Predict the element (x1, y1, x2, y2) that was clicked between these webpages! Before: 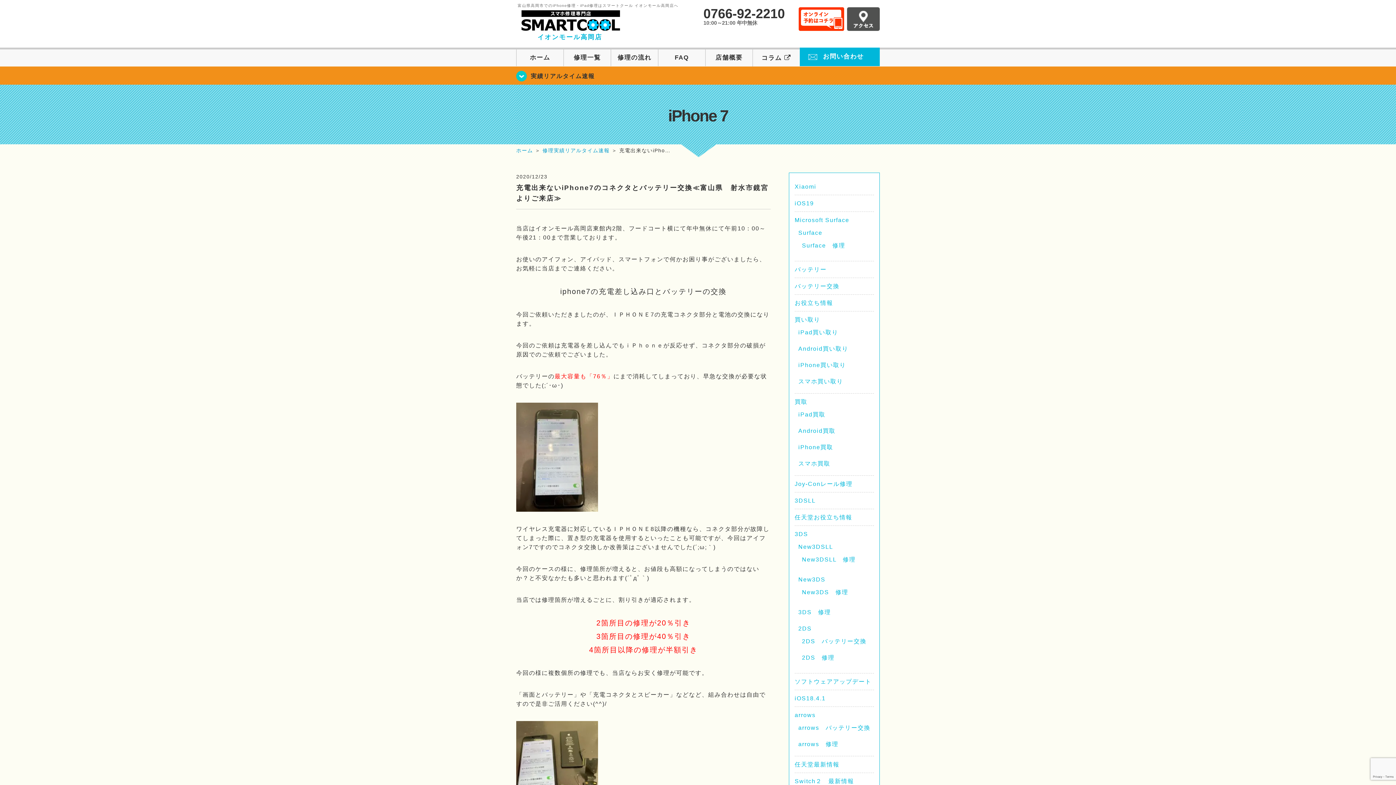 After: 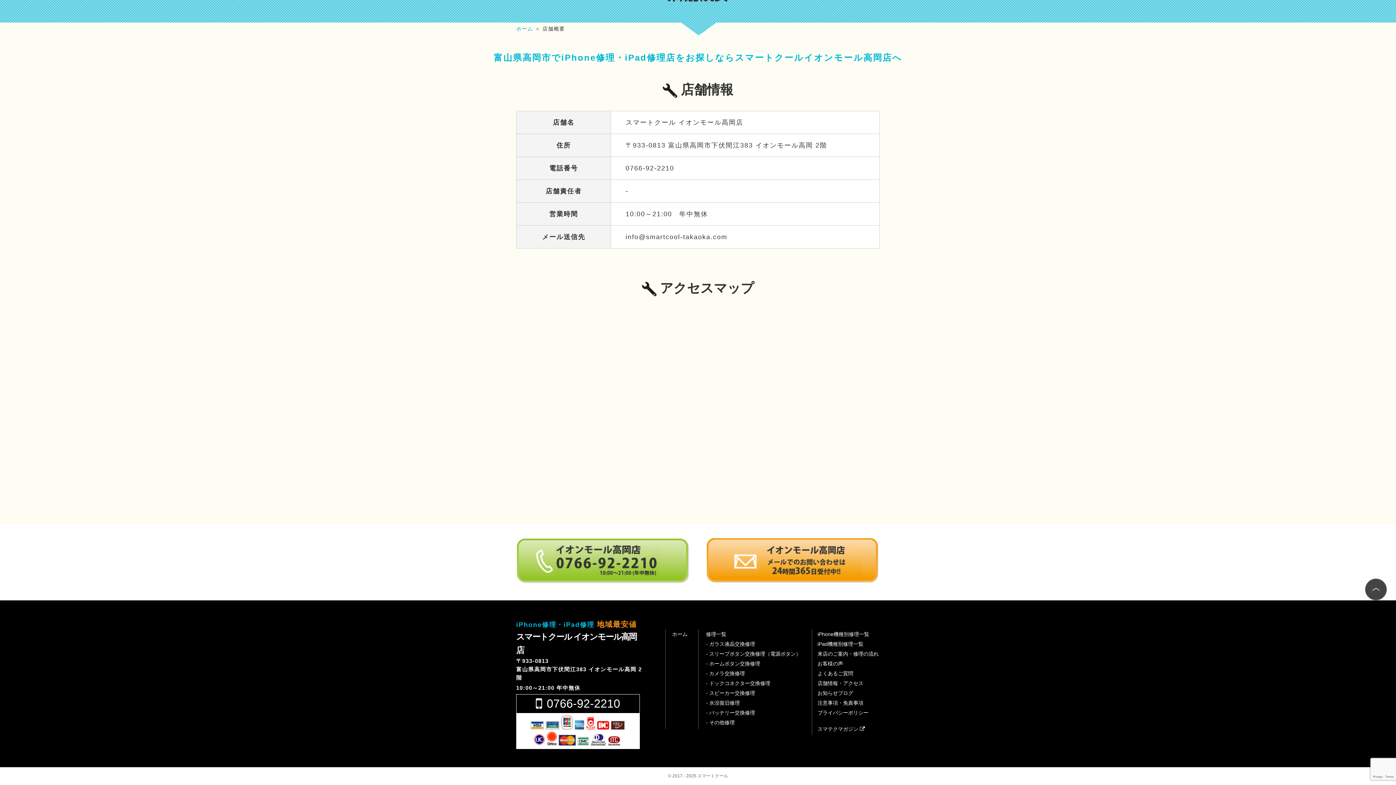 Action: bbox: (847, 23, 880, 29)